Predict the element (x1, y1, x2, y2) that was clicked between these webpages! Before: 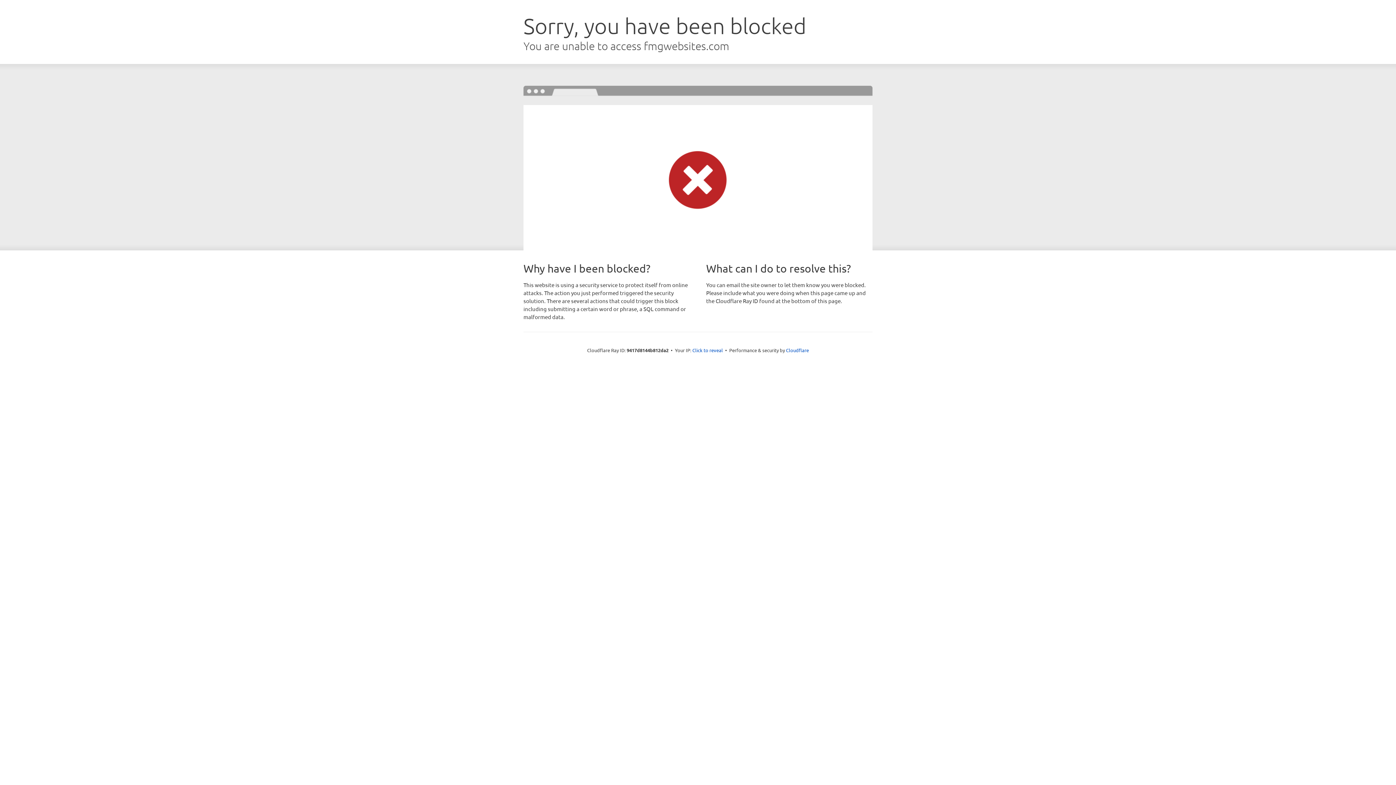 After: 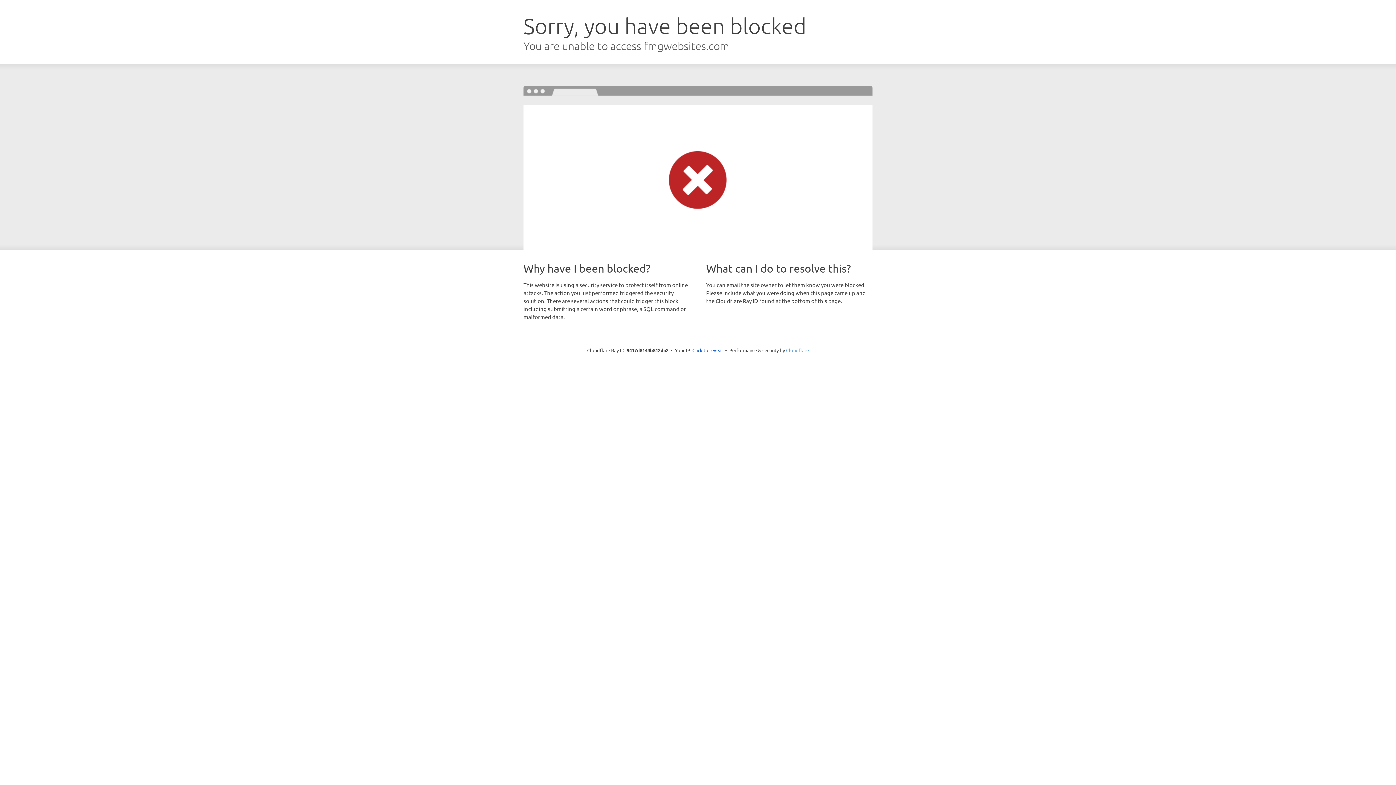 Action: label: Cloudflare bbox: (786, 347, 809, 353)